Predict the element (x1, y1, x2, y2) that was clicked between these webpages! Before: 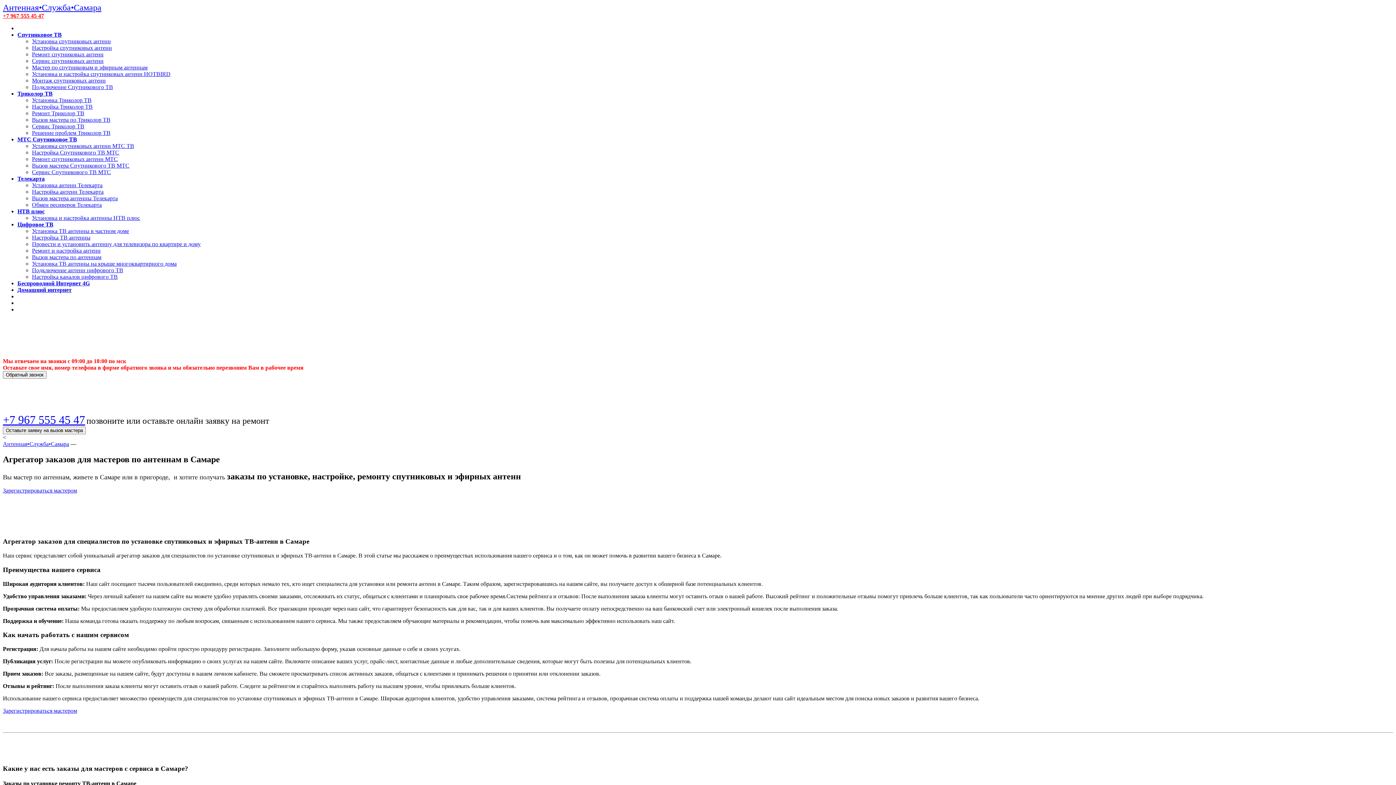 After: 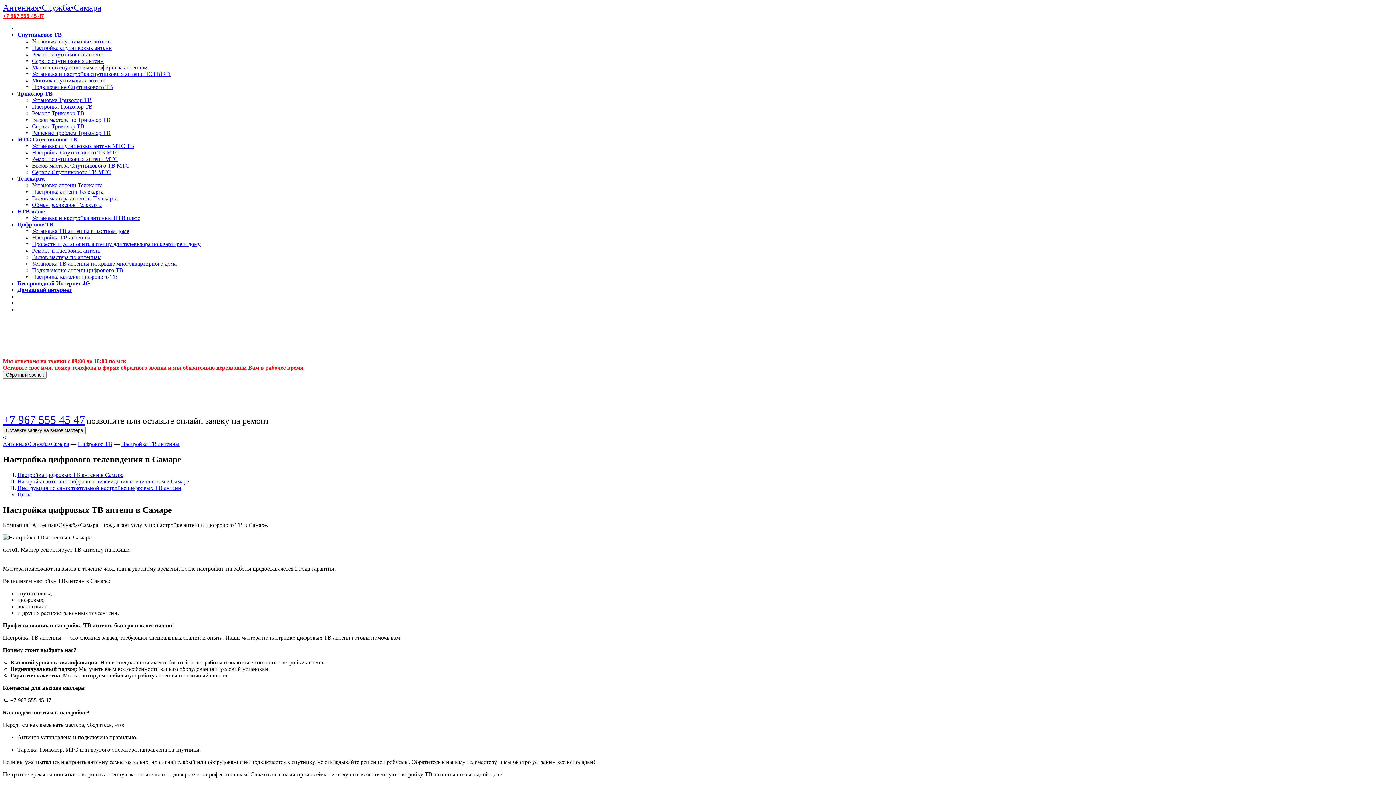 Action: label: Настройка ТВ антенны bbox: (32, 234, 90, 240)